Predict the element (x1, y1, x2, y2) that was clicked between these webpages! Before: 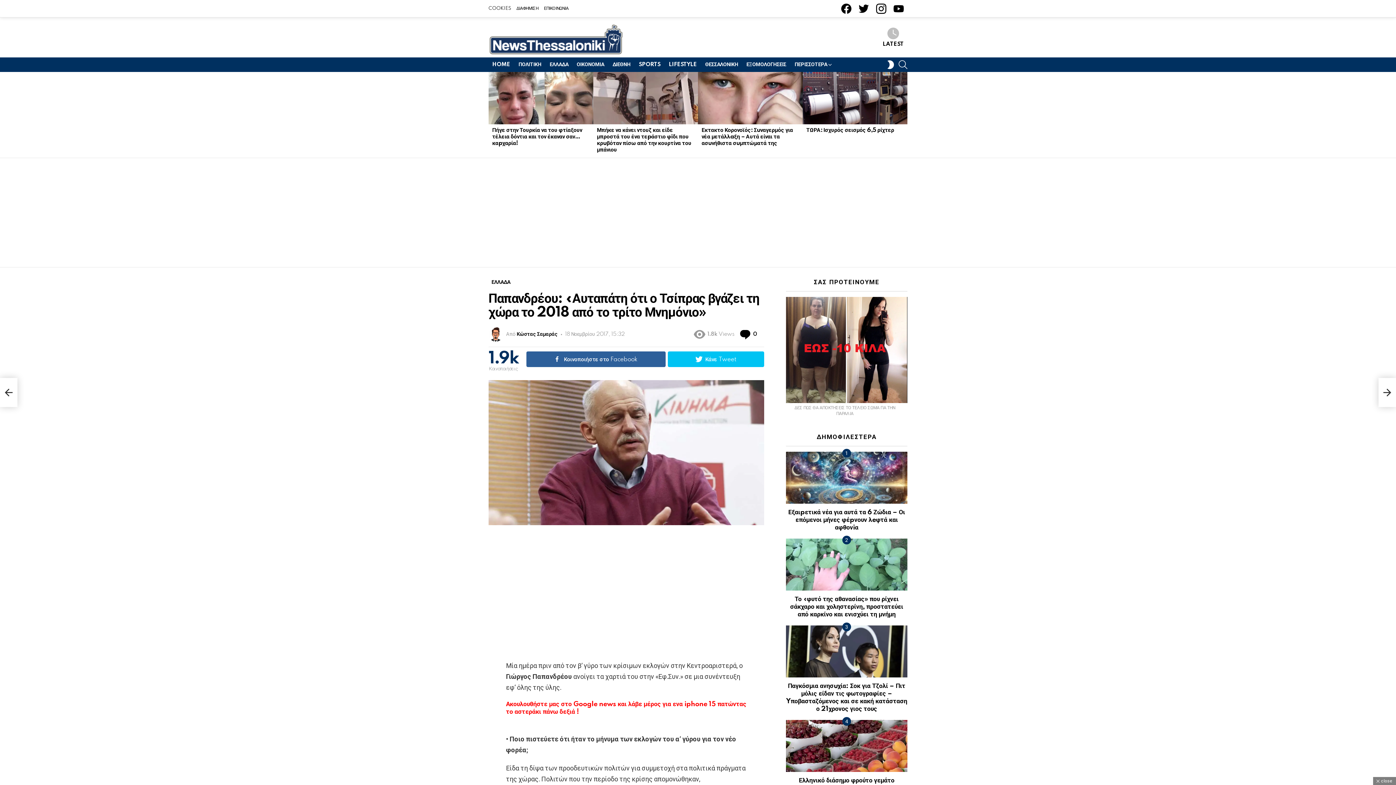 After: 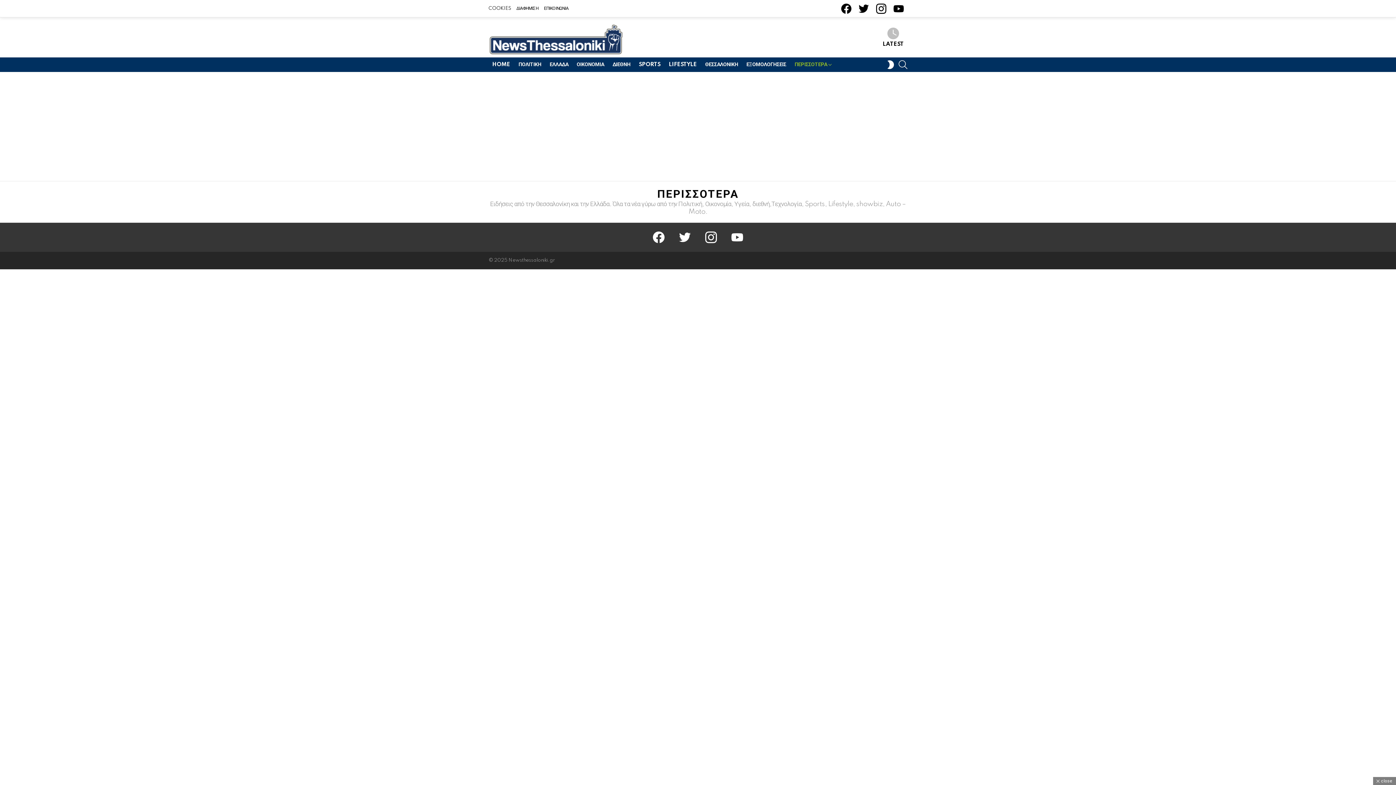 Action: label: ΠΕΡΙΣΣΟΤΕΡΑ bbox: (791, 59, 833, 70)